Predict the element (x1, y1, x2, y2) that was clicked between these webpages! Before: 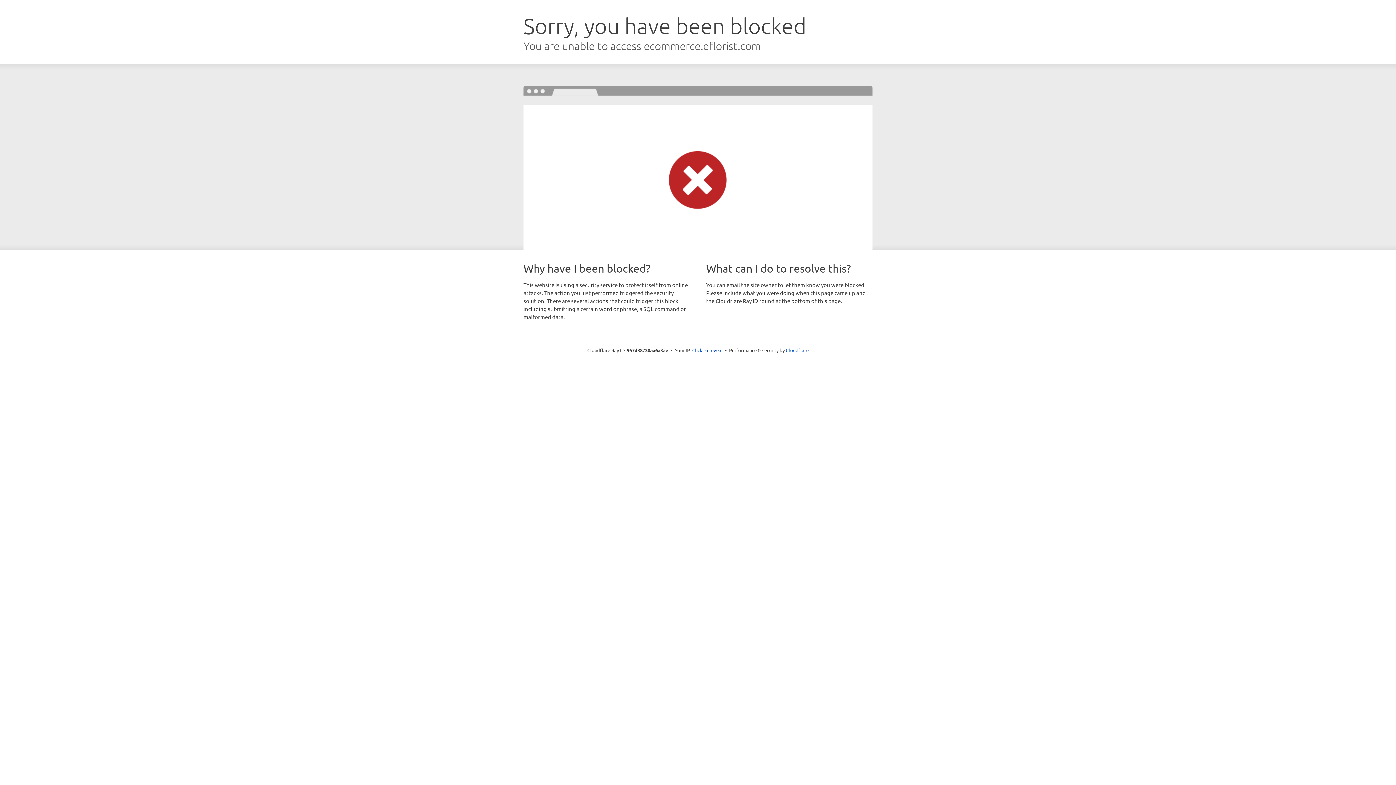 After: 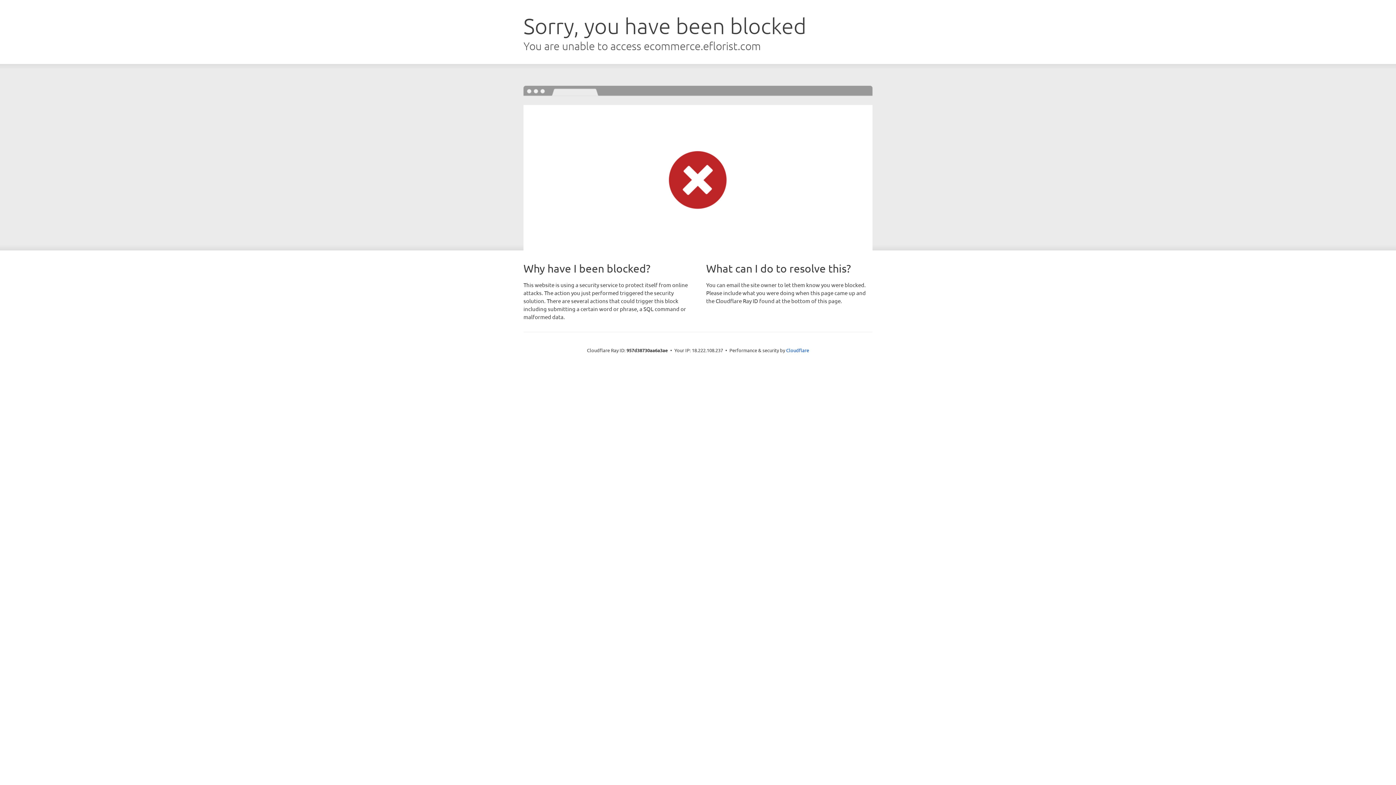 Action: label: Click to reveal bbox: (692, 346, 722, 353)